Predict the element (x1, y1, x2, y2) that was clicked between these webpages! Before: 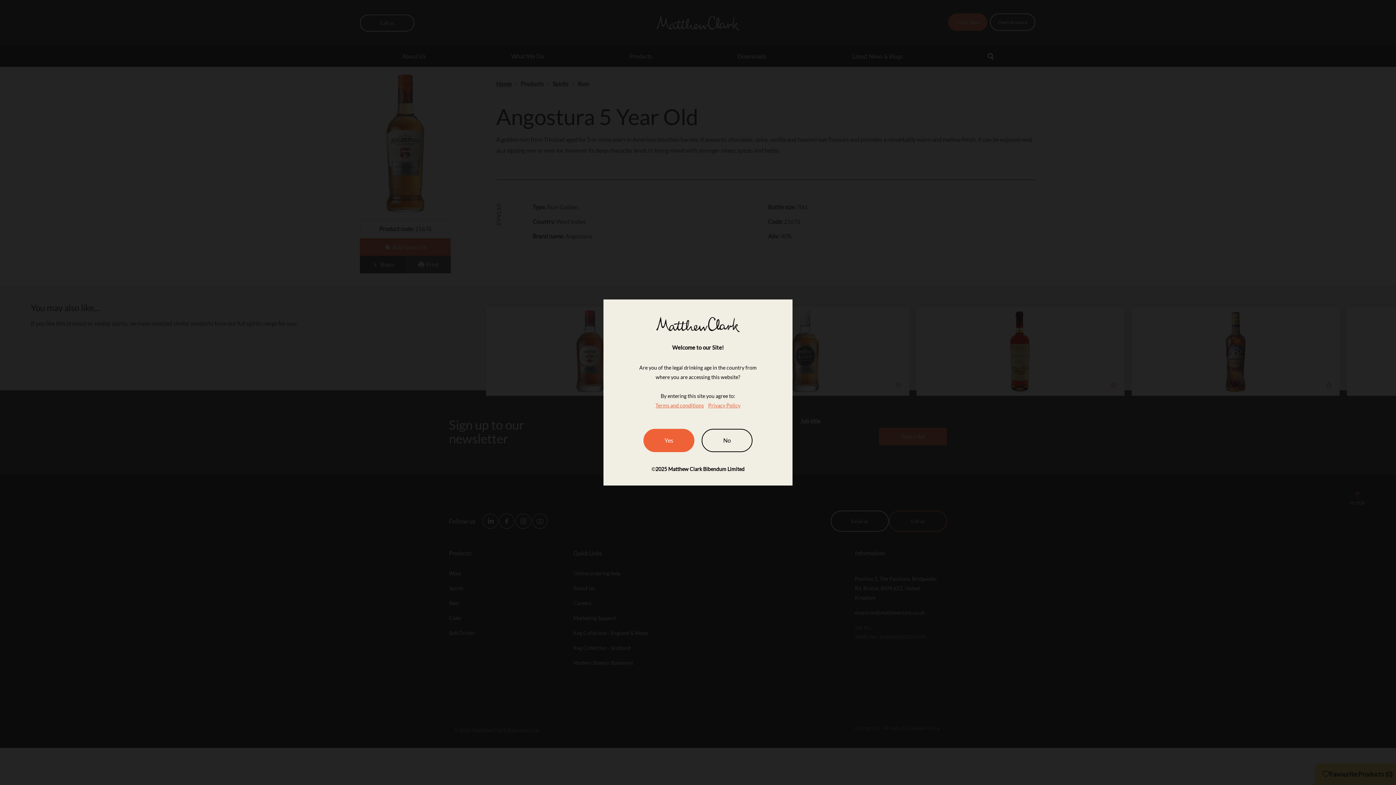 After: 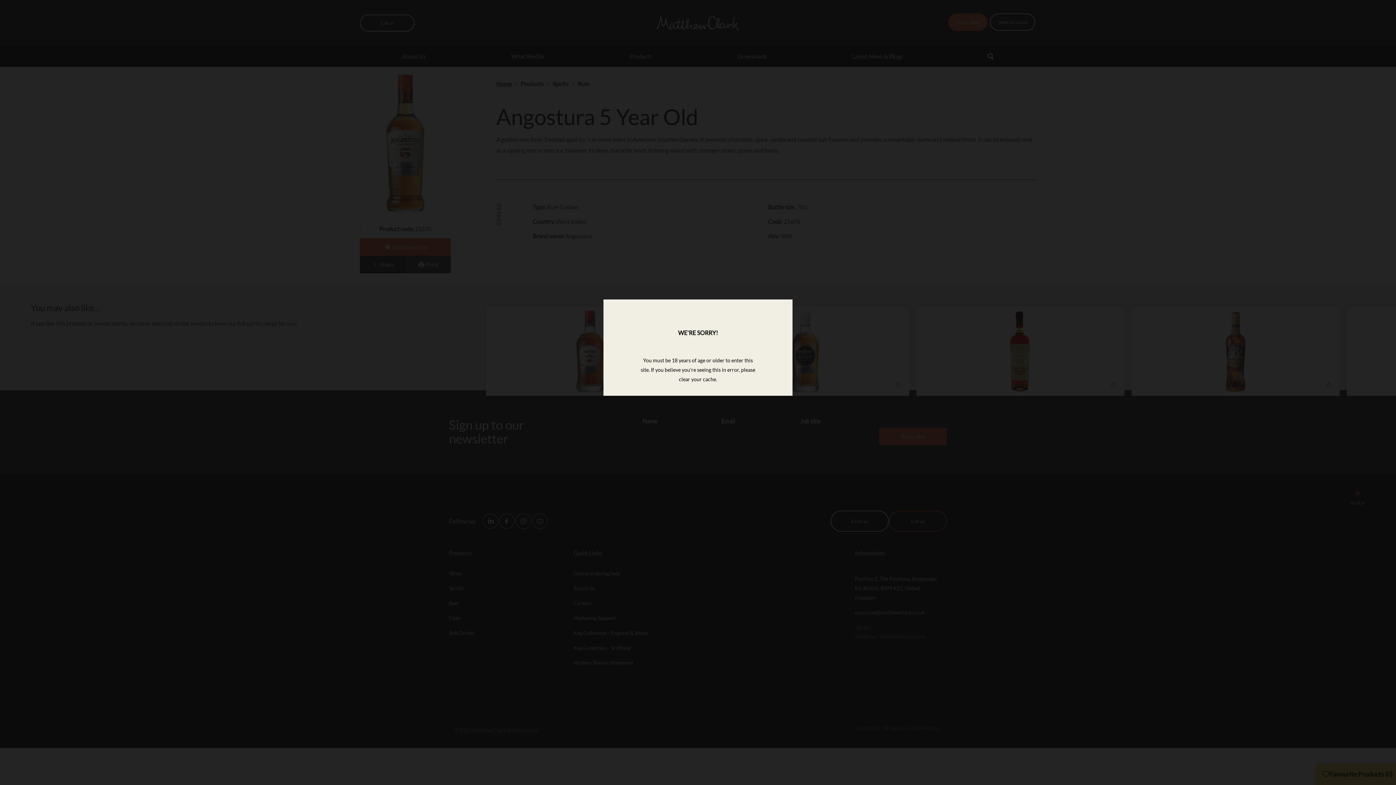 Action: label: No bbox: (701, 429, 752, 452)